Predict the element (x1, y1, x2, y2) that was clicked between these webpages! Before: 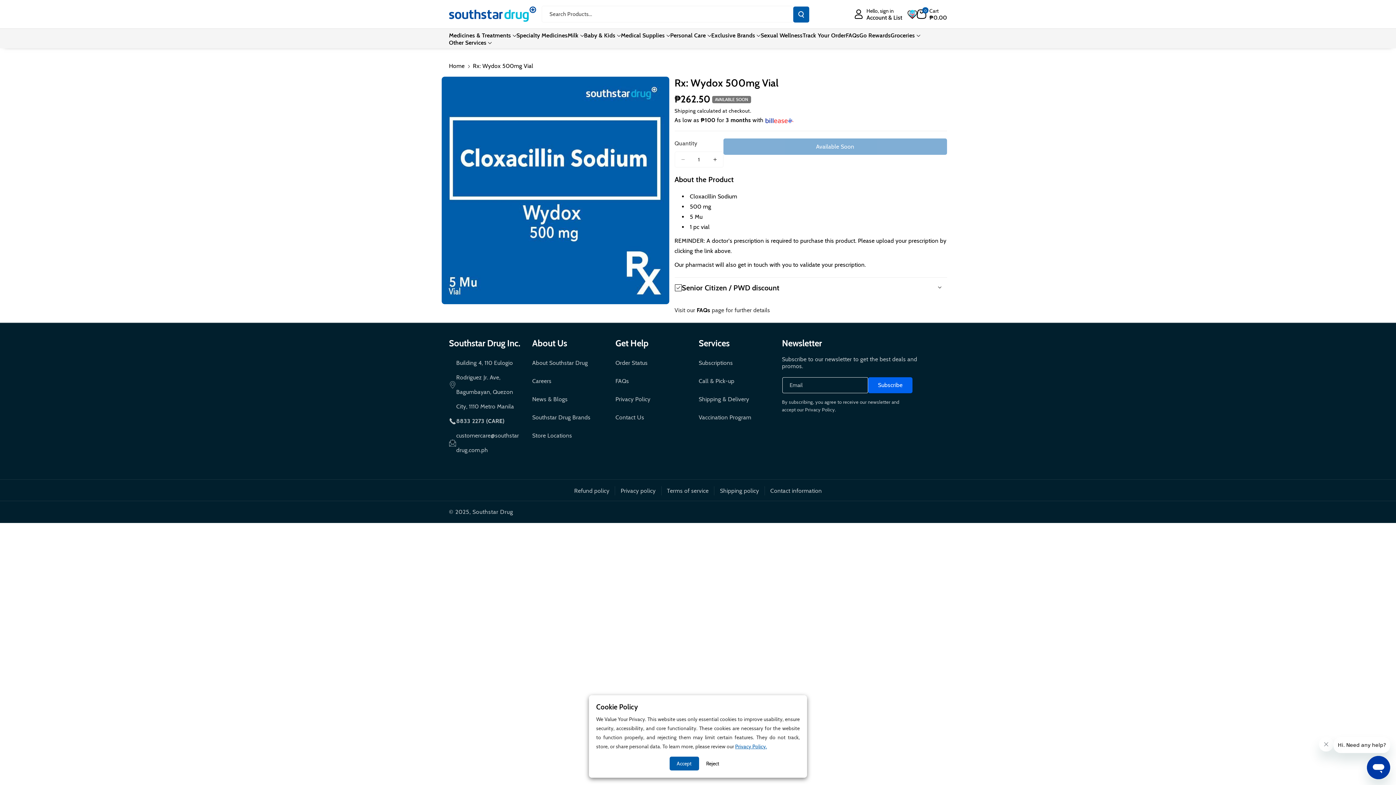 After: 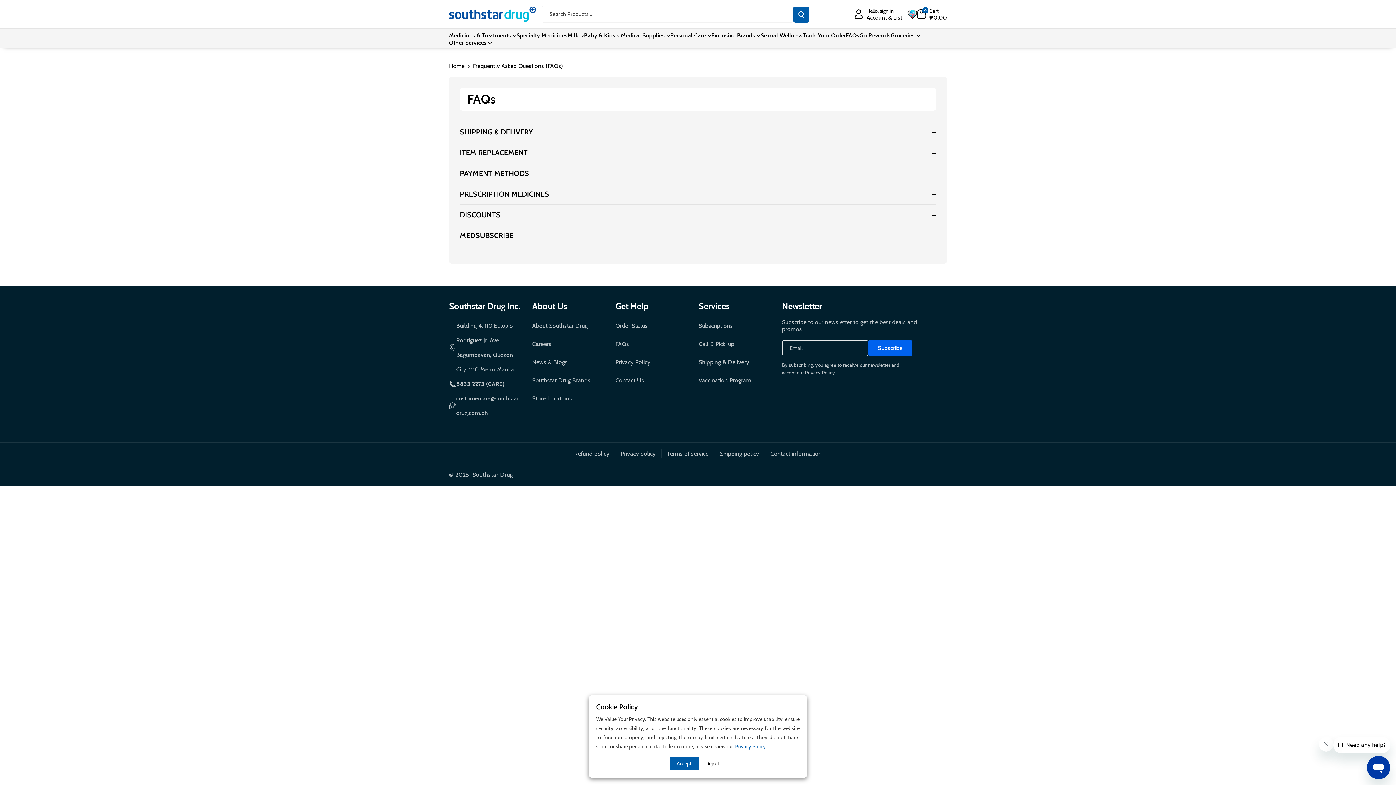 Action: bbox: (698, 390, 749, 408) label: Shipping & Delivery